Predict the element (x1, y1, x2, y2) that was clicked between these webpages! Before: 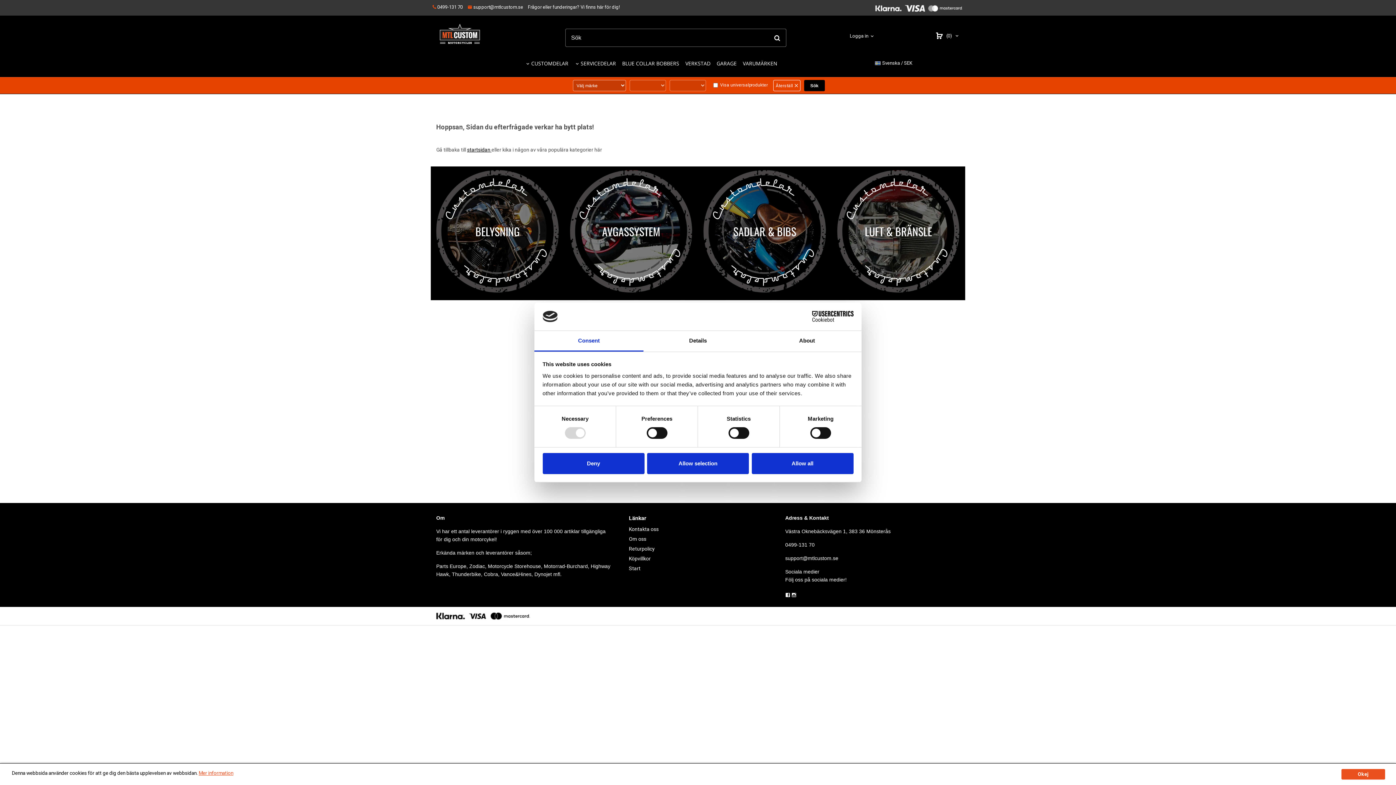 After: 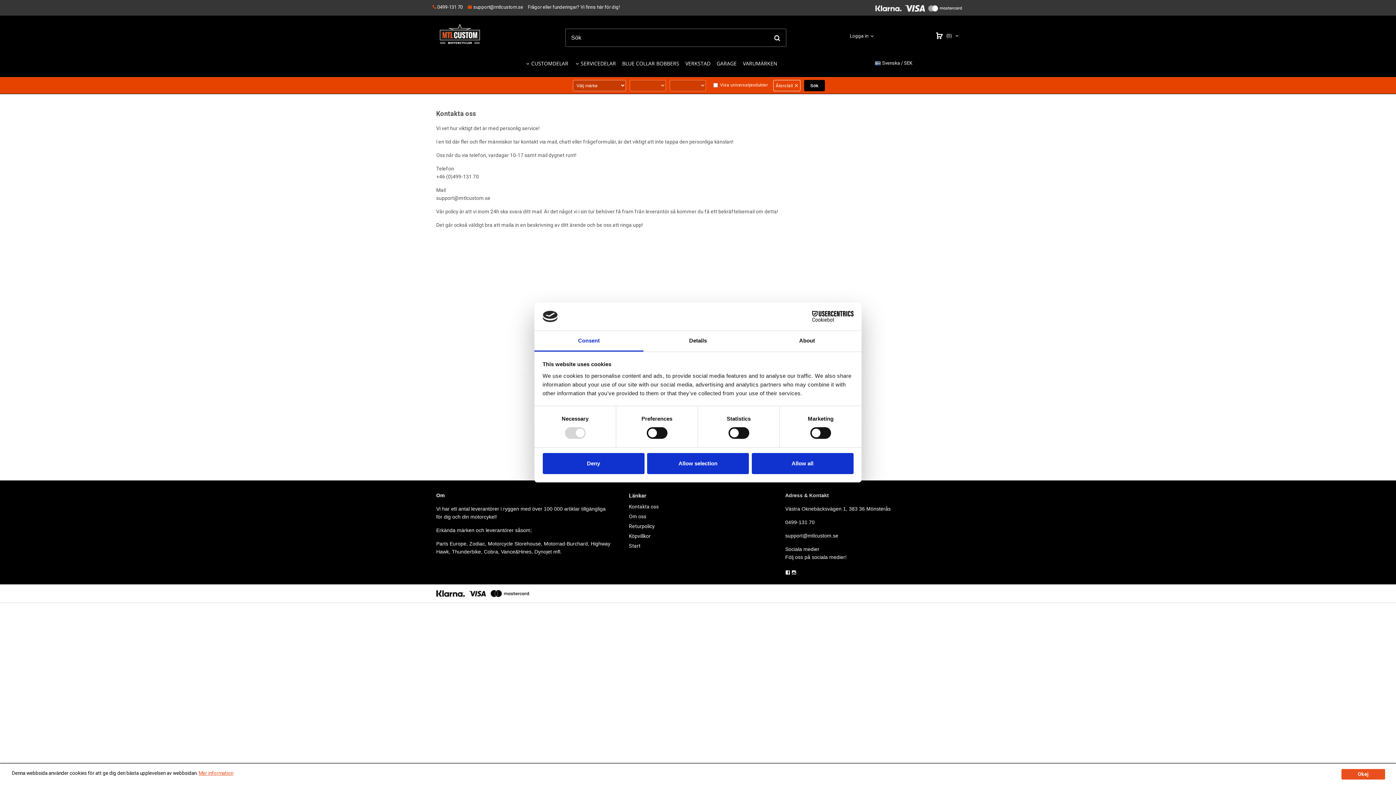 Action: bbox: (629, 525, 785, 533) label: Kontakta oss